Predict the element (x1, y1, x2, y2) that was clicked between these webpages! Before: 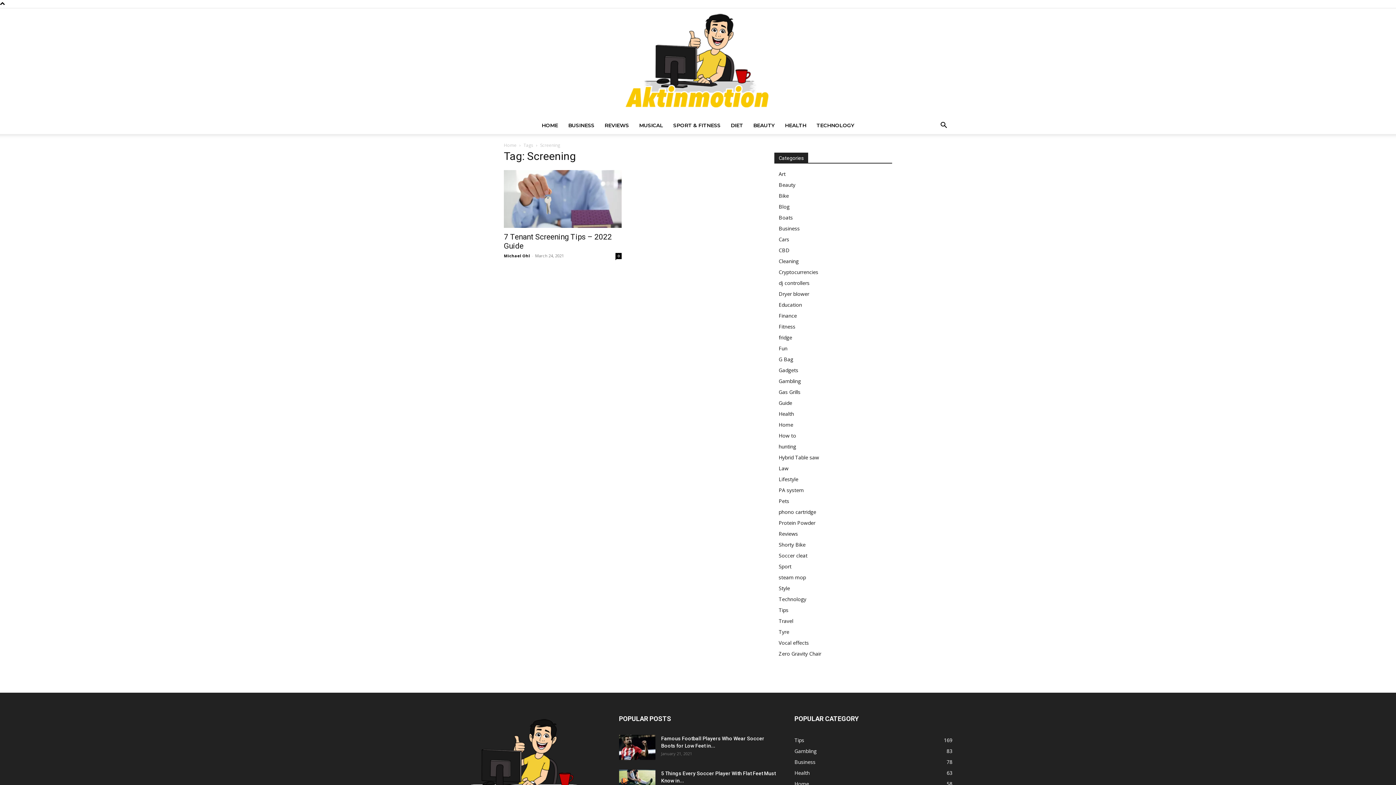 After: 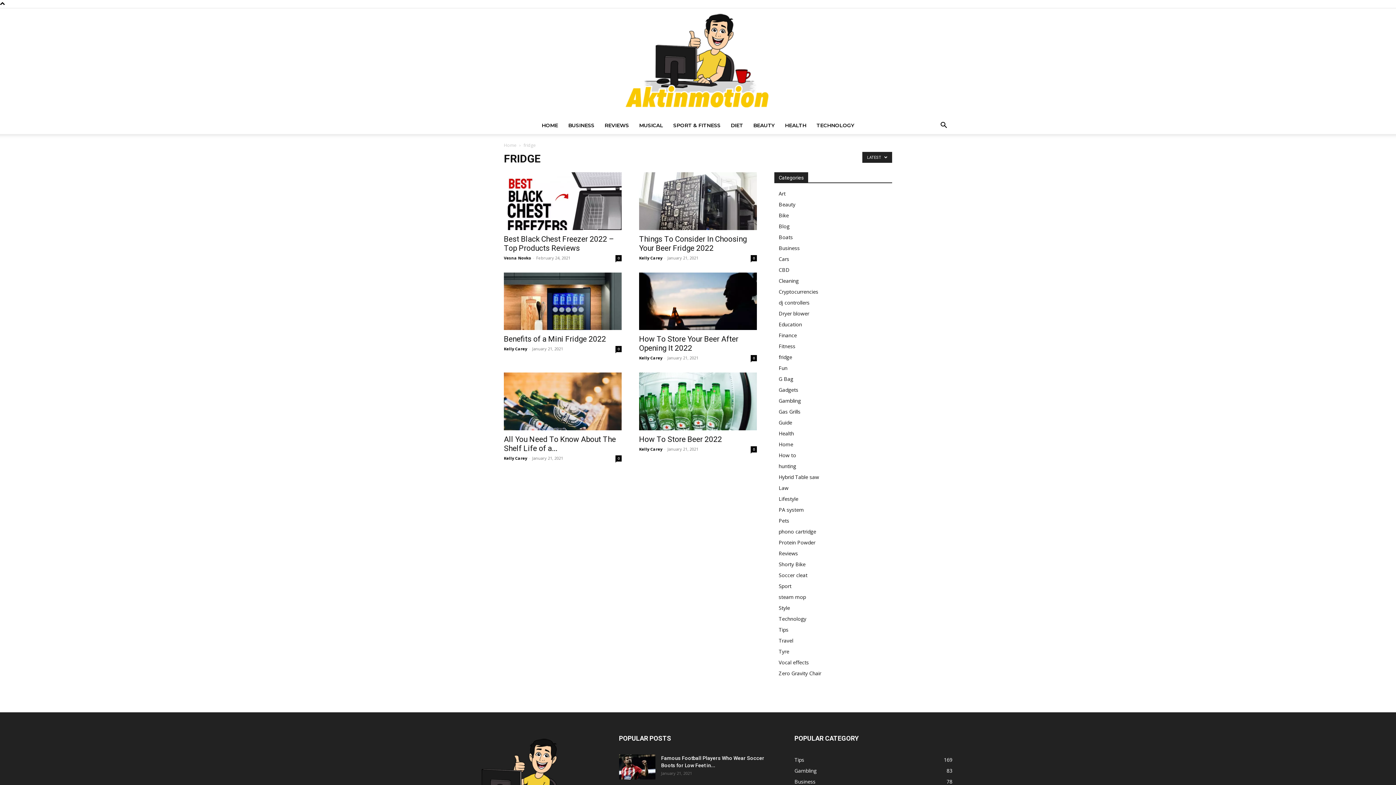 Action: label: fridge bbox: (778, 334, 792, 341)